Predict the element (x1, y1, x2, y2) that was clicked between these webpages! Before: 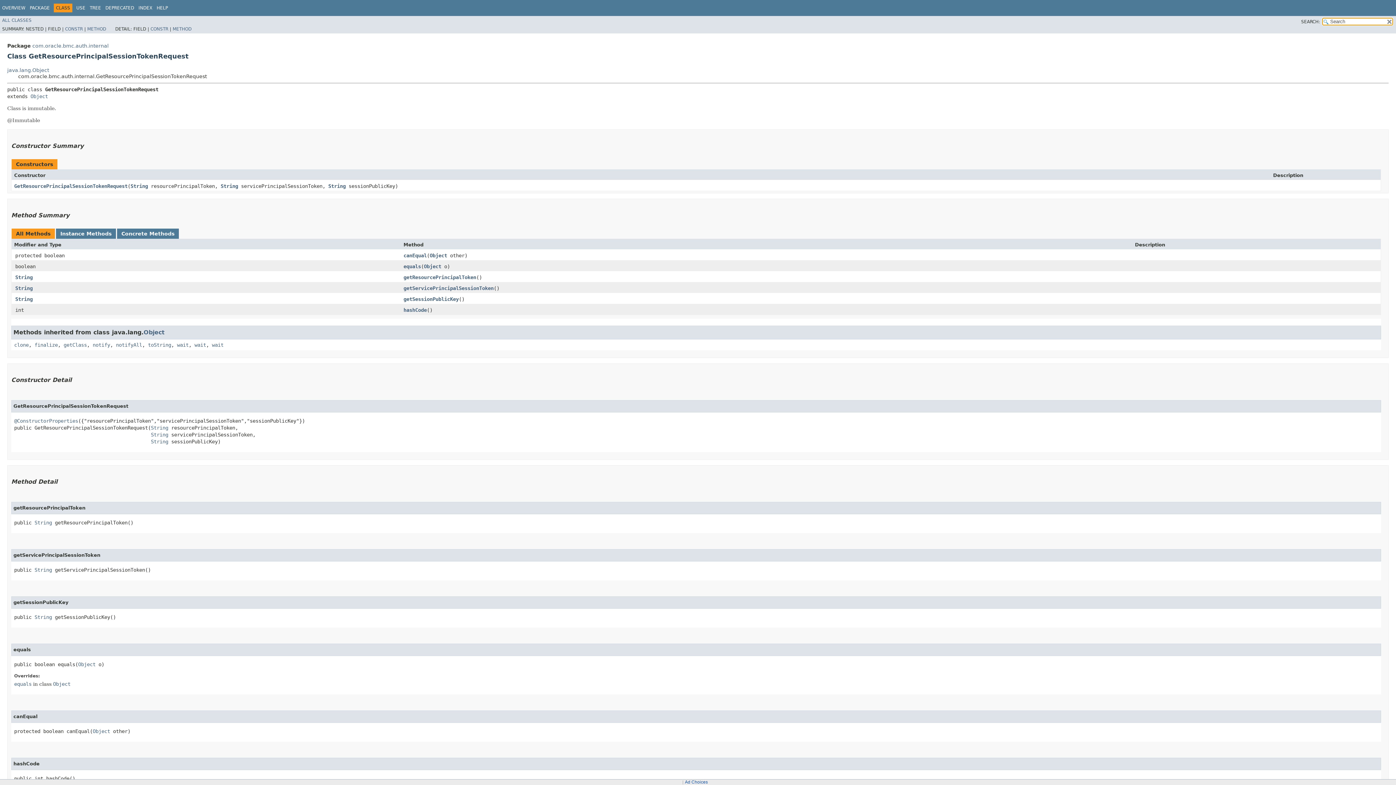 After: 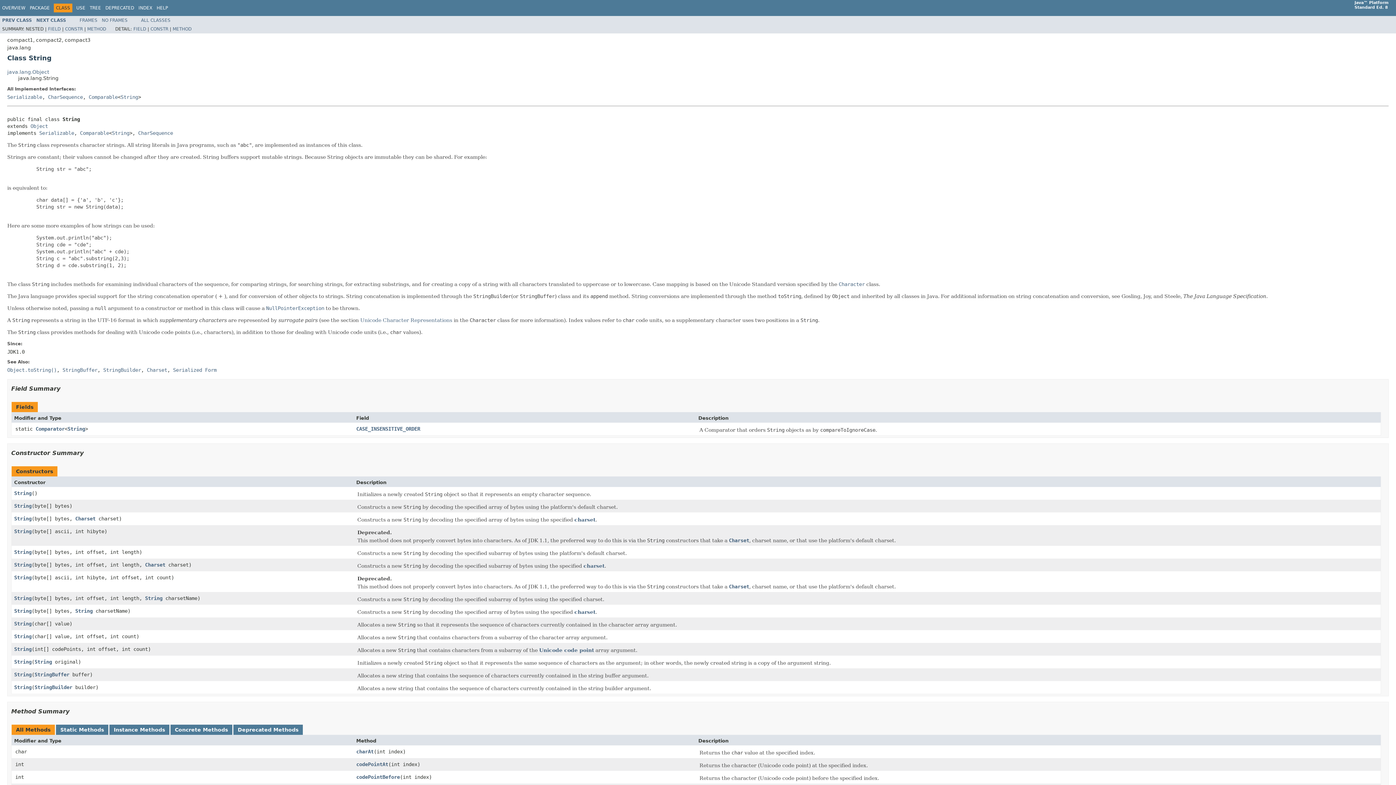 Action: label: String bbox: (328, 183, 345, 188)